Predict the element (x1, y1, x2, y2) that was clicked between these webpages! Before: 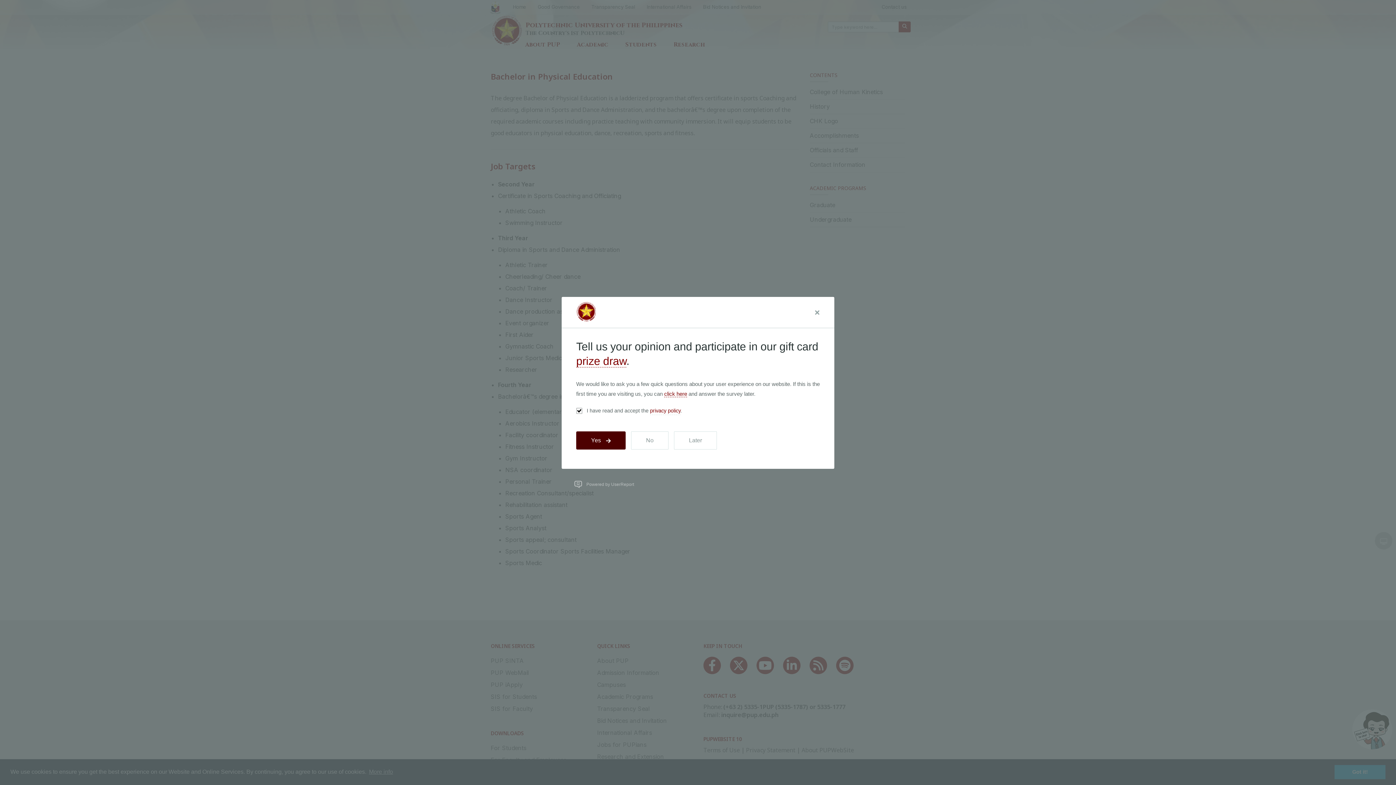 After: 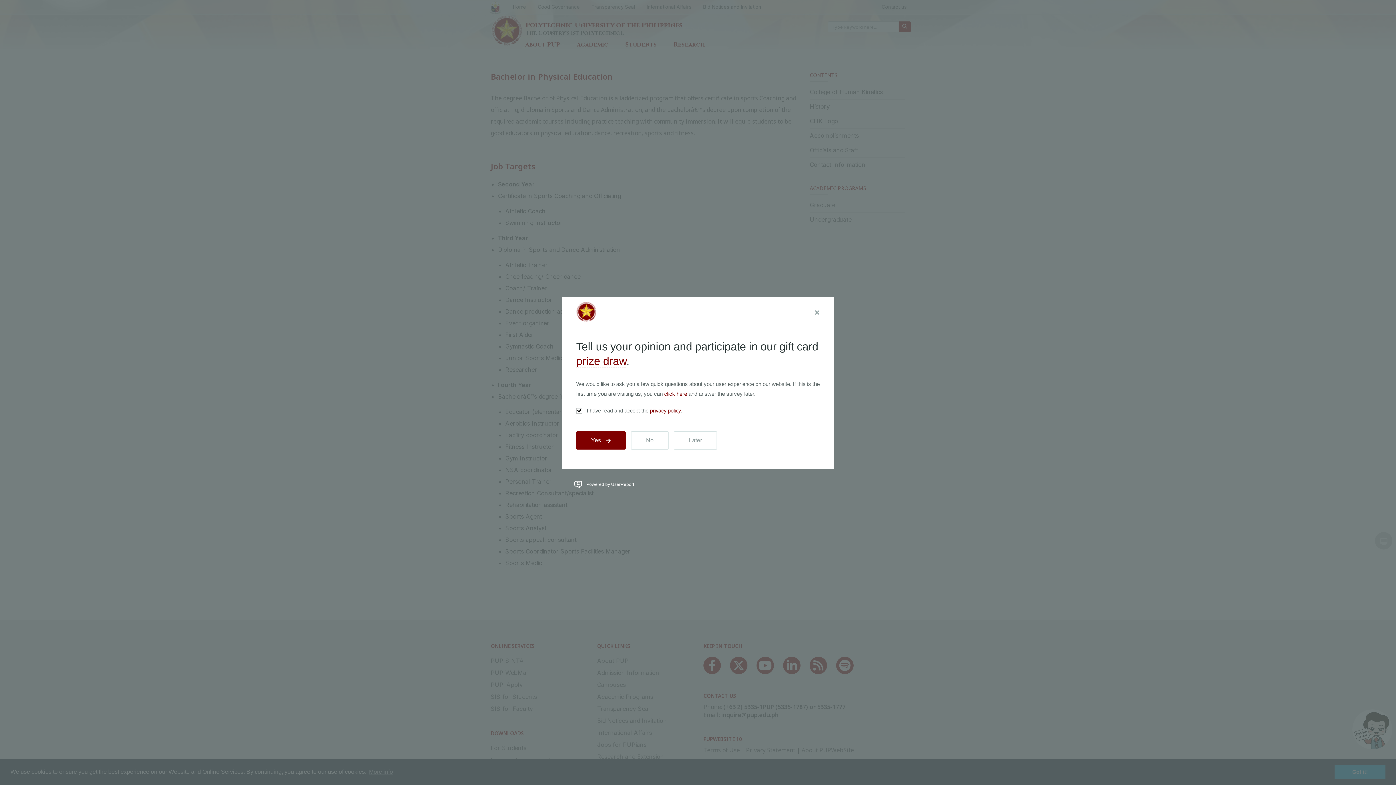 Action: bbox: (586, 482, 634, 487) label: Powered by UserReport